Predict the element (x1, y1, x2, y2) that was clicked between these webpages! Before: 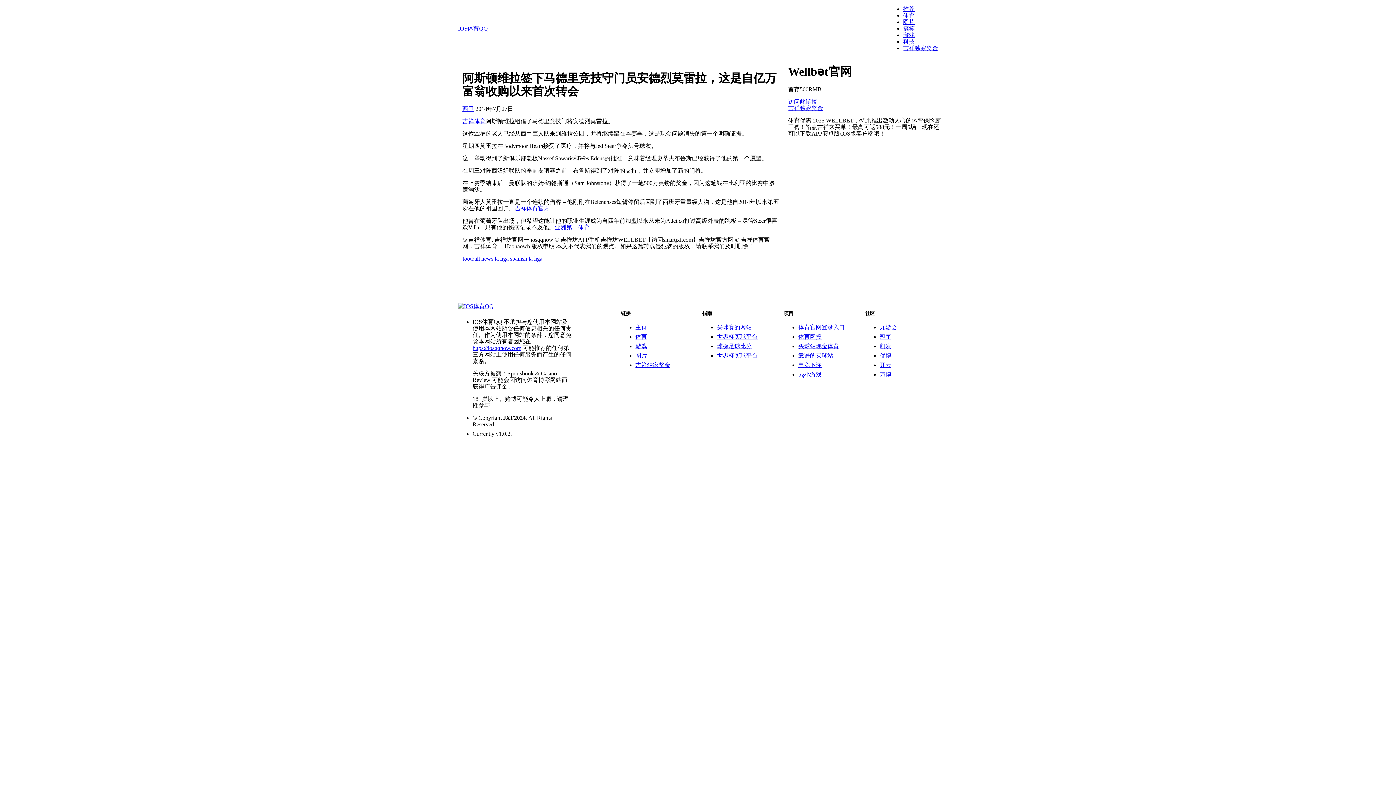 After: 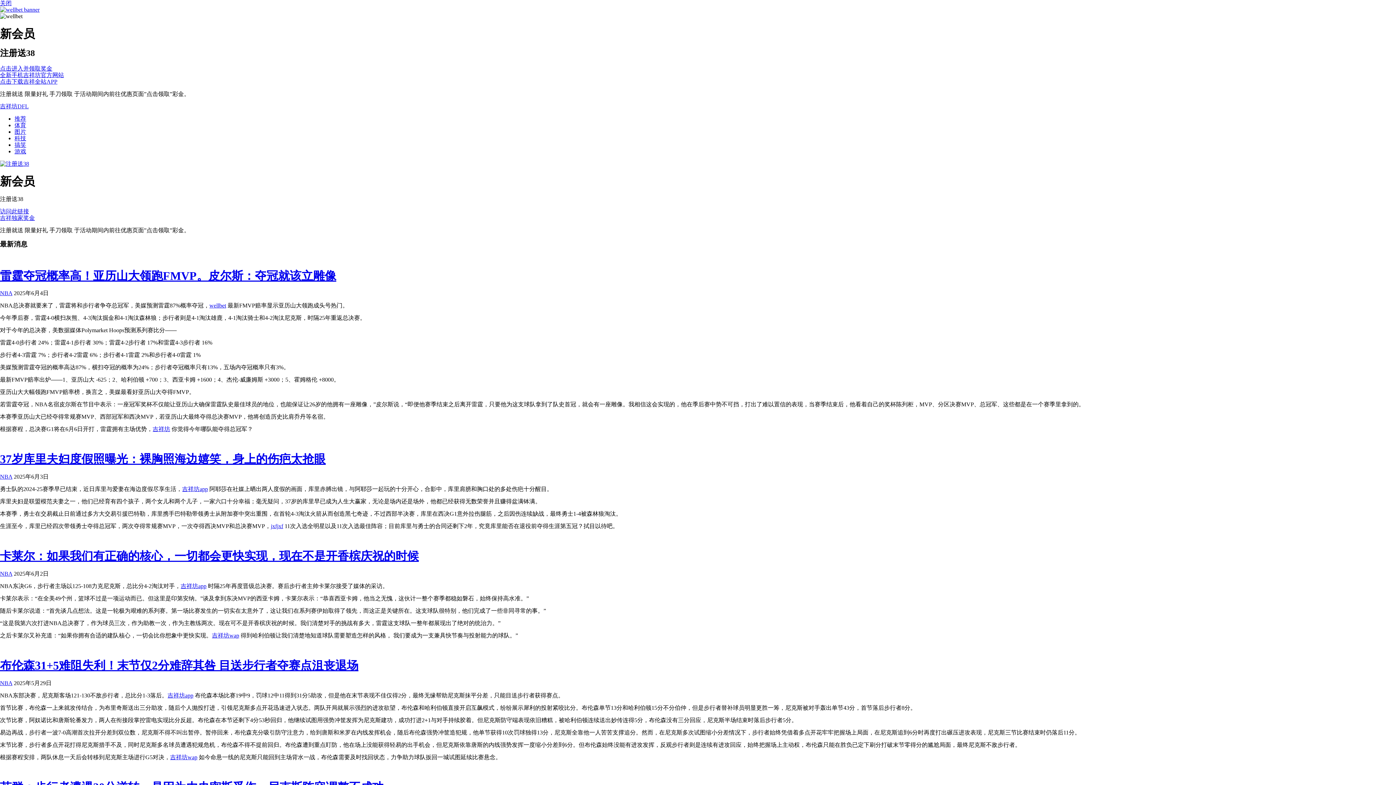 Action: bbox: (717, 343, 752, 349) label: 球探足球比分